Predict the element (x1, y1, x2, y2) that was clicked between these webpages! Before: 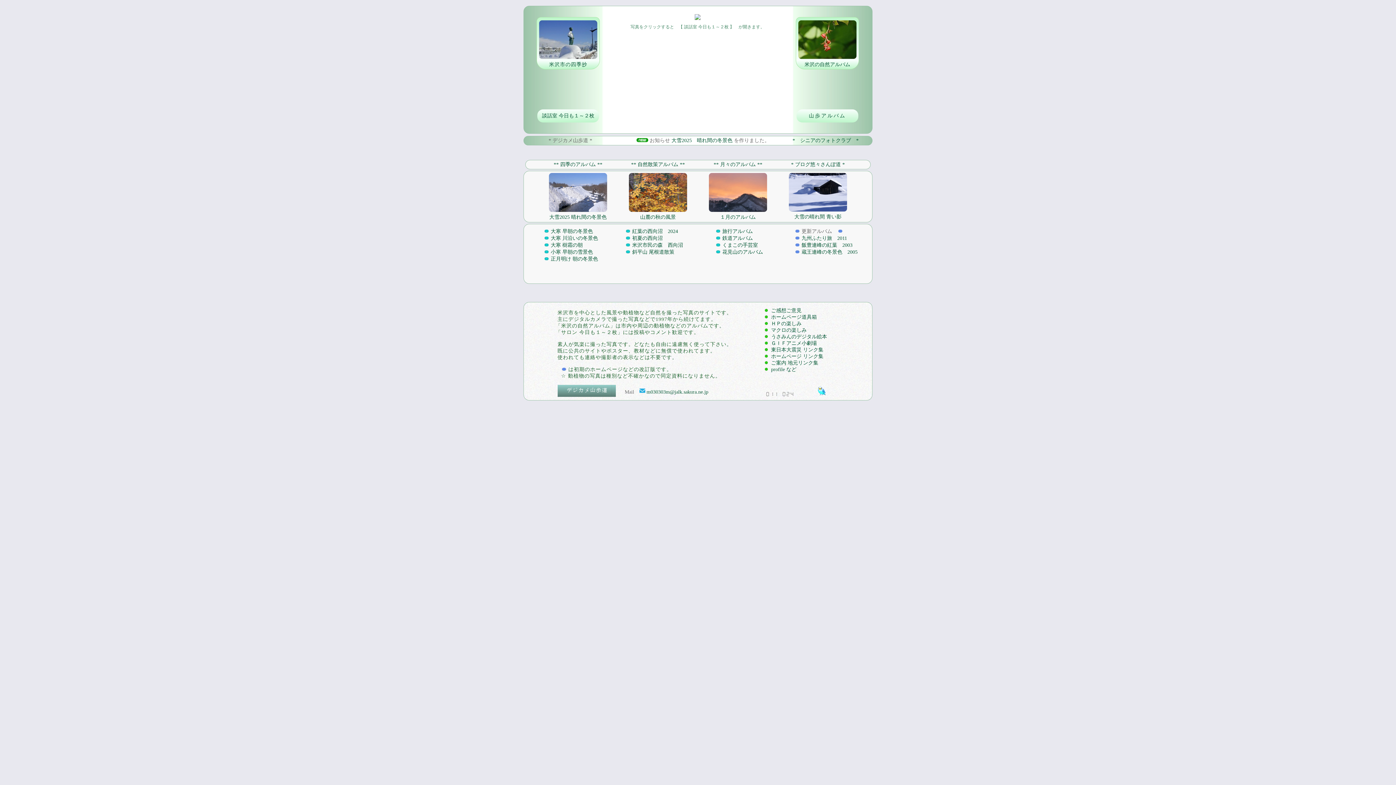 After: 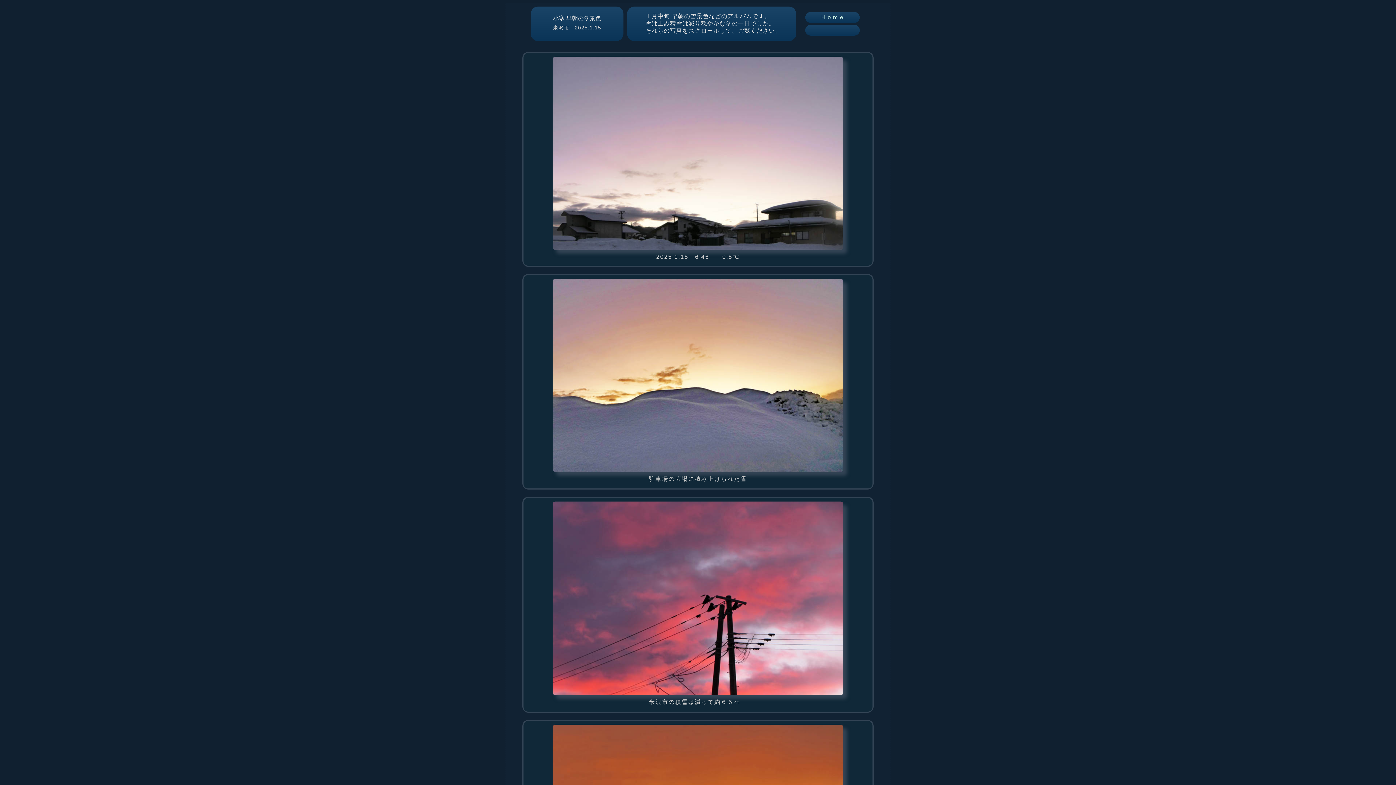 Action: label: 小寒 早朝の雪景色 bbox: (550, 249, 593, 254)